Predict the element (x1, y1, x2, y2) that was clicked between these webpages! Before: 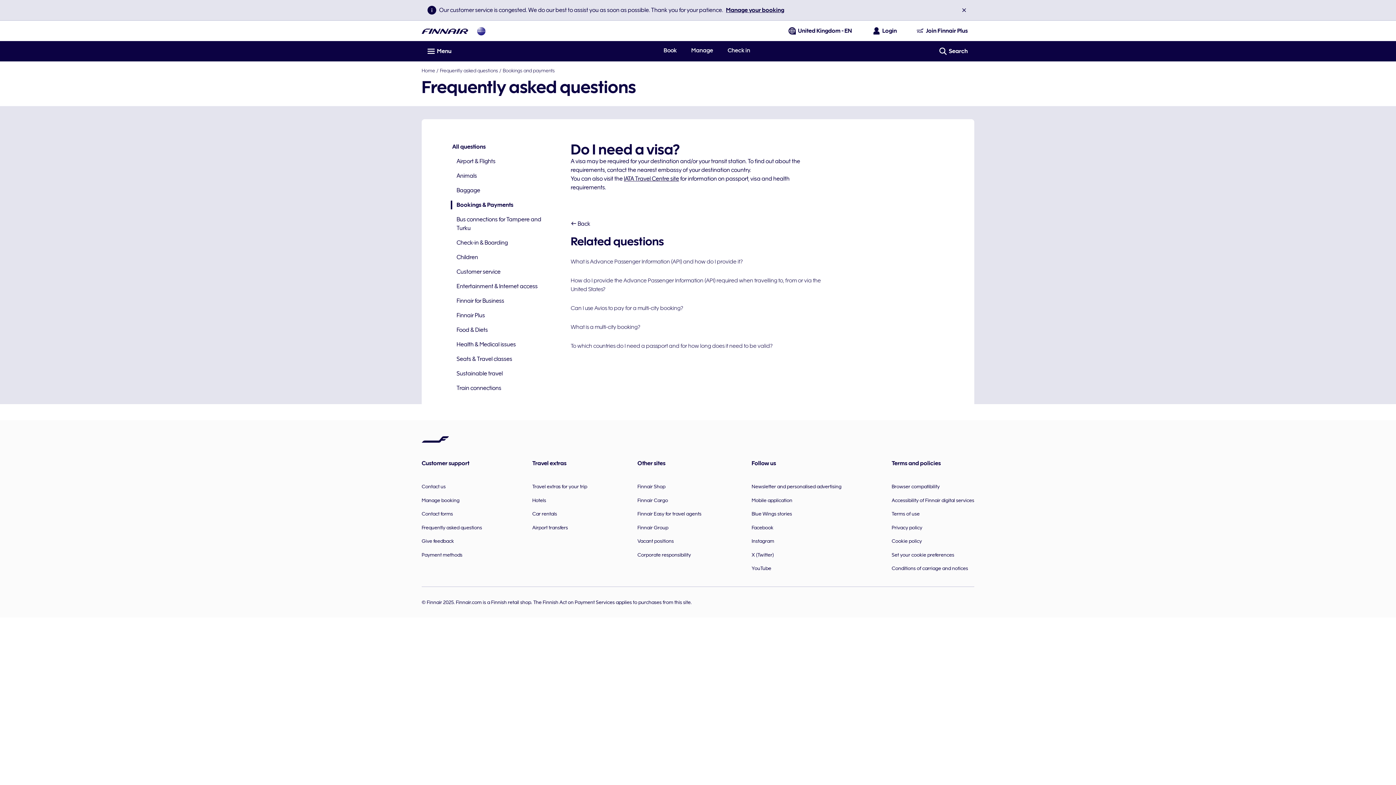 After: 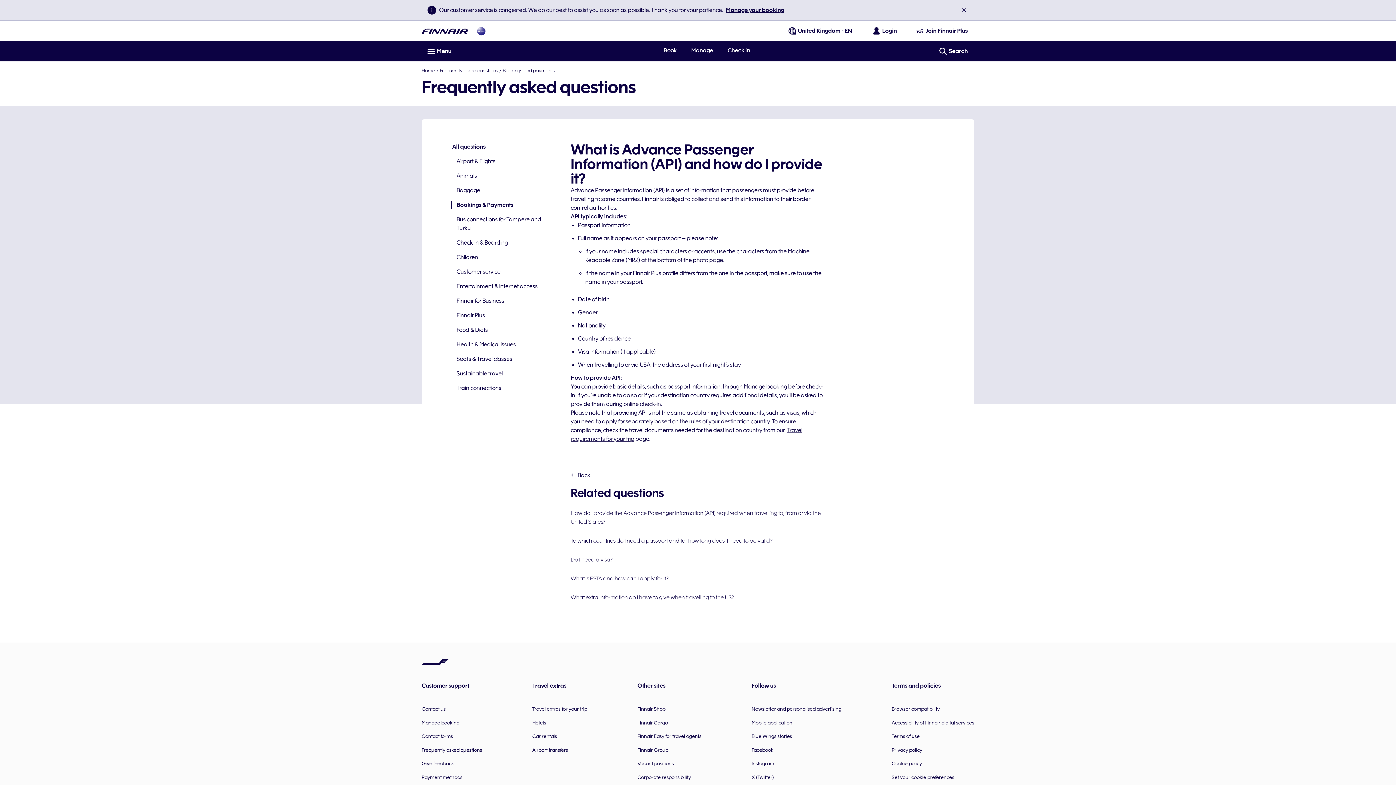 Action: label: What is Advance Passenger Information (API) and how do I provide it? bbox: (570, 258, 742, 265)